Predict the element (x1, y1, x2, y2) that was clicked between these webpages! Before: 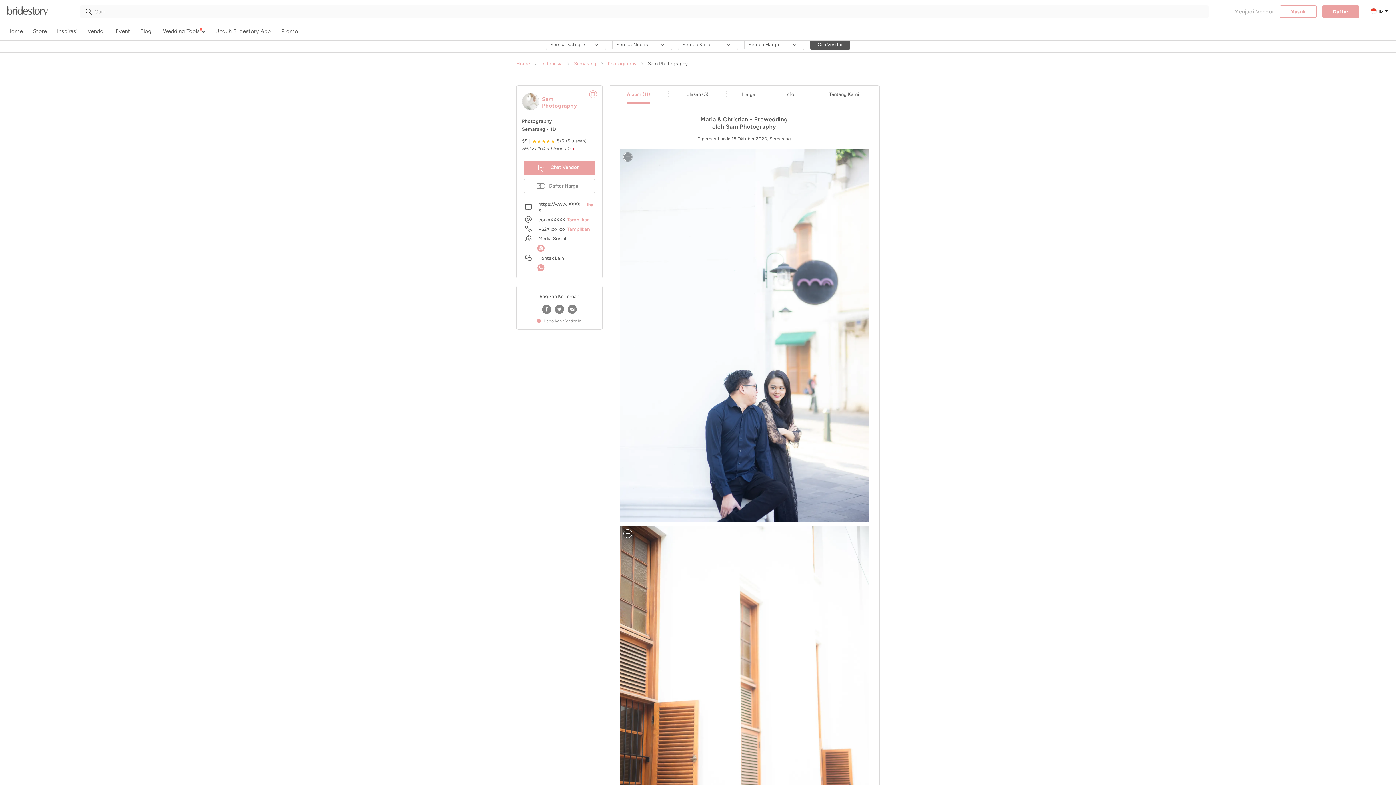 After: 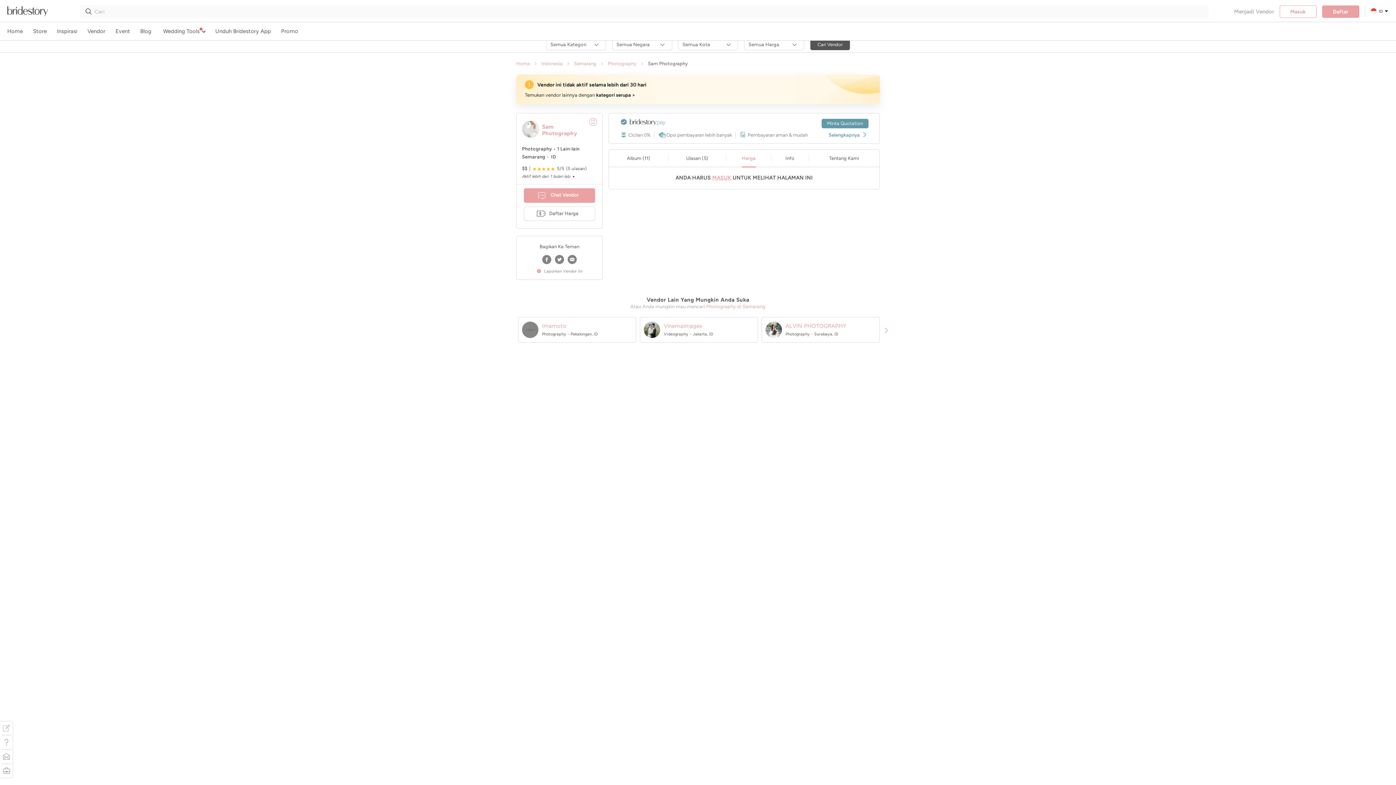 Action: label:  Daftar Harga bbox: (524, 179, 595, 193)